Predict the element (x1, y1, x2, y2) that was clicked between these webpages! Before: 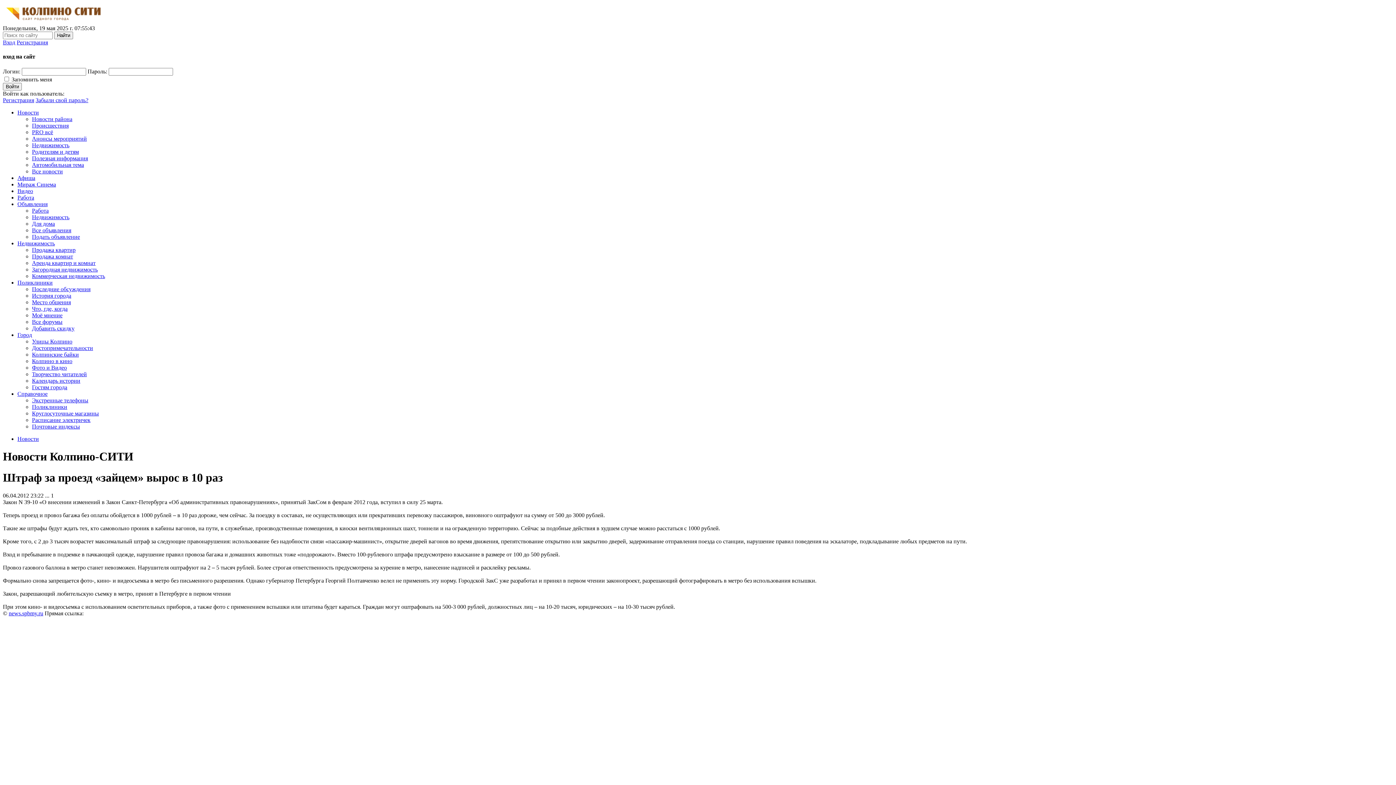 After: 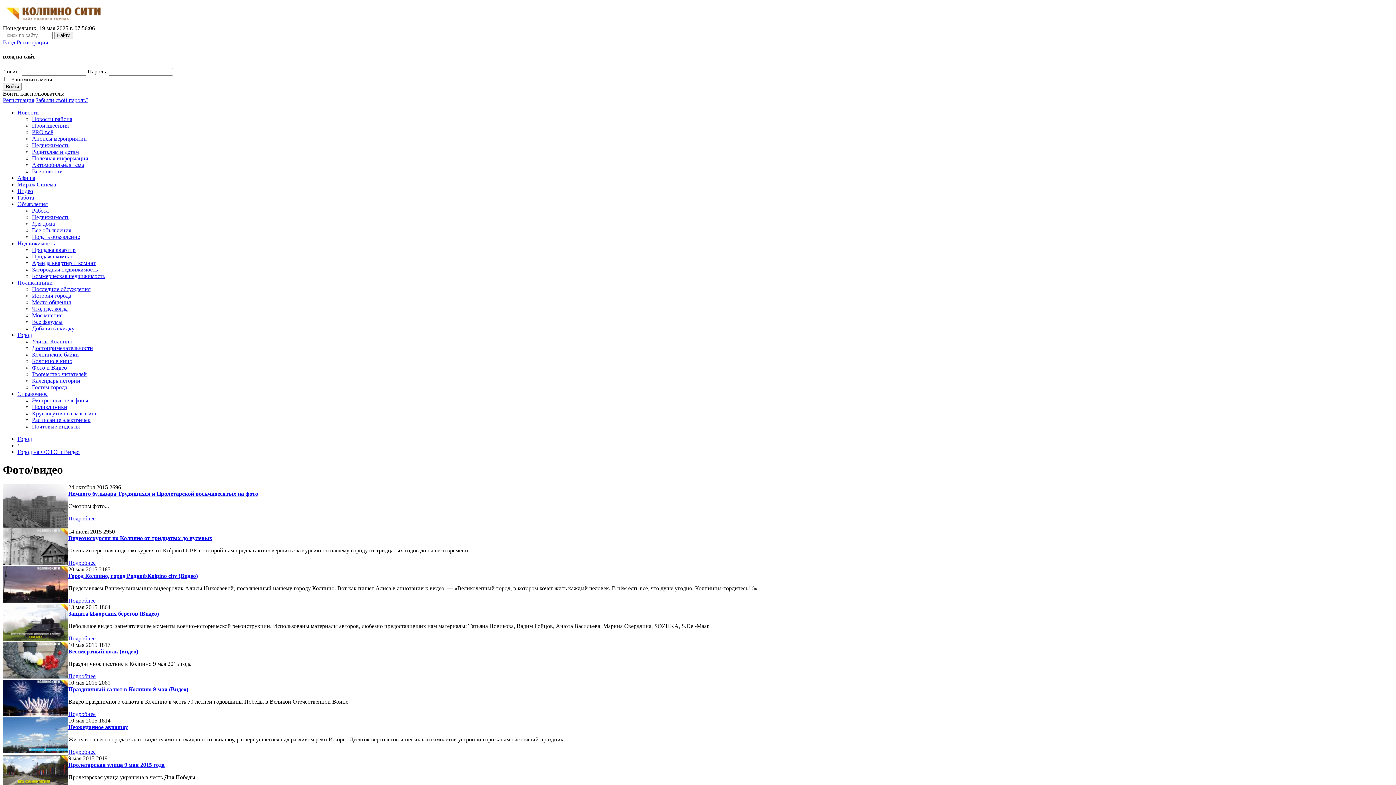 Action: bbox: (32, 364, 66, 370) label: Фото и Видео